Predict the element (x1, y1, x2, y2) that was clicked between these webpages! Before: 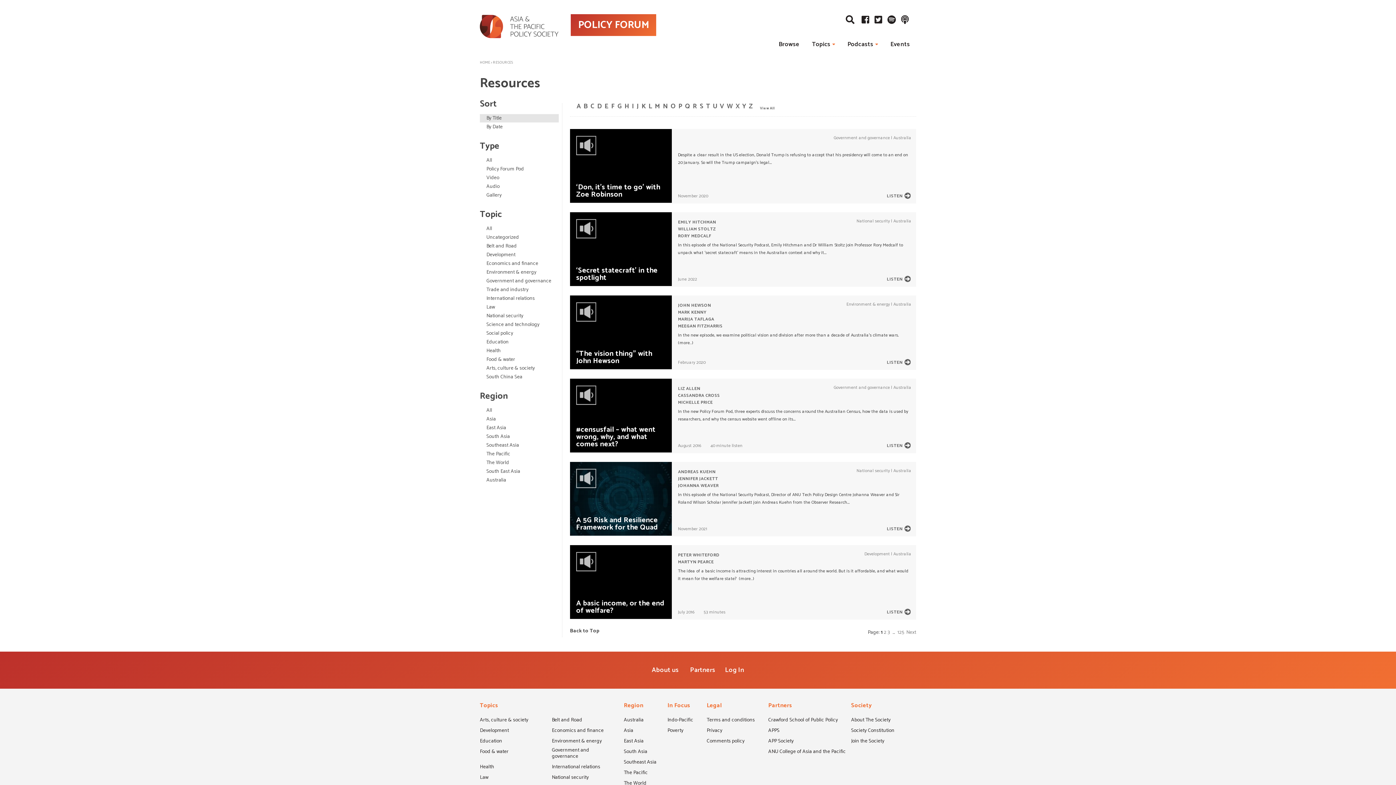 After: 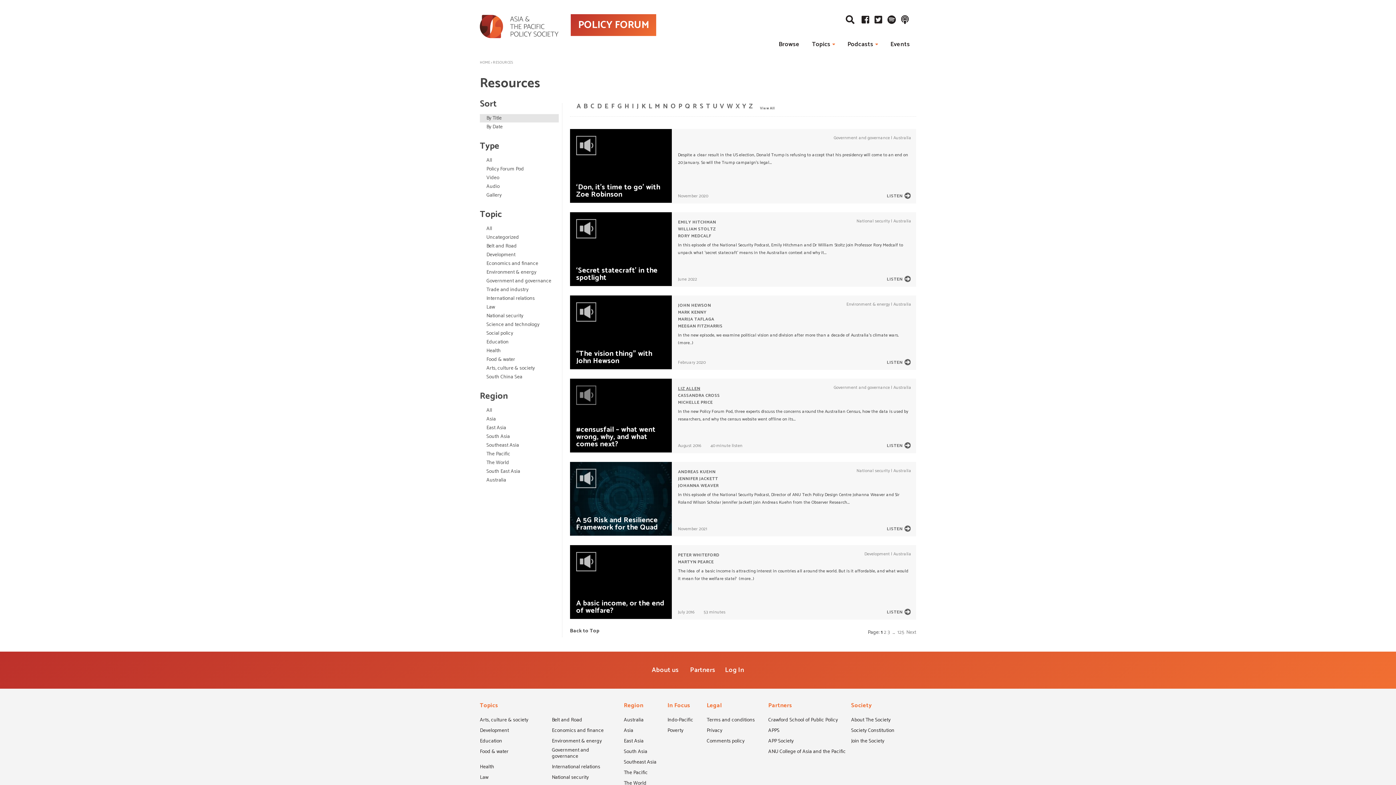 Action: bbox: (678, 385, 700, 392) label: LIZ ALLEN